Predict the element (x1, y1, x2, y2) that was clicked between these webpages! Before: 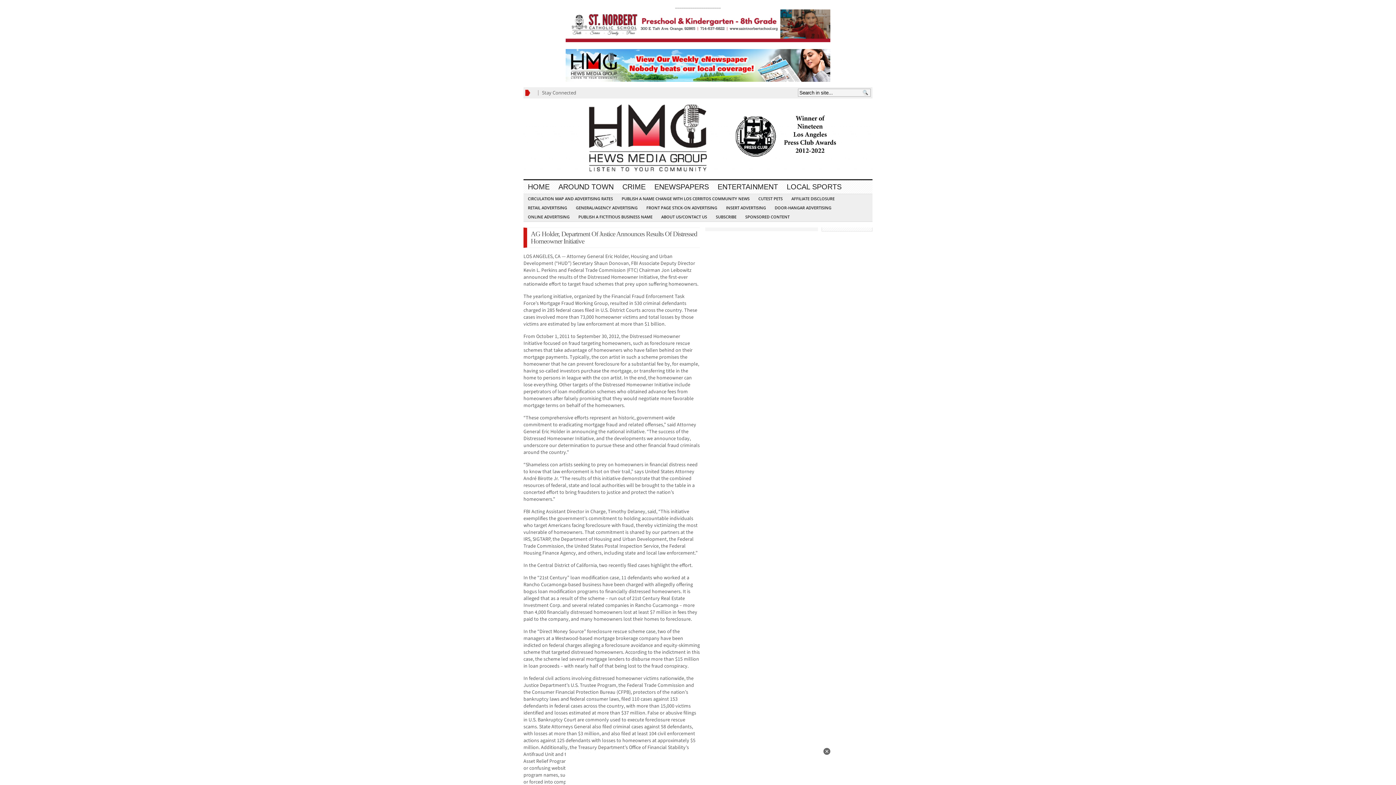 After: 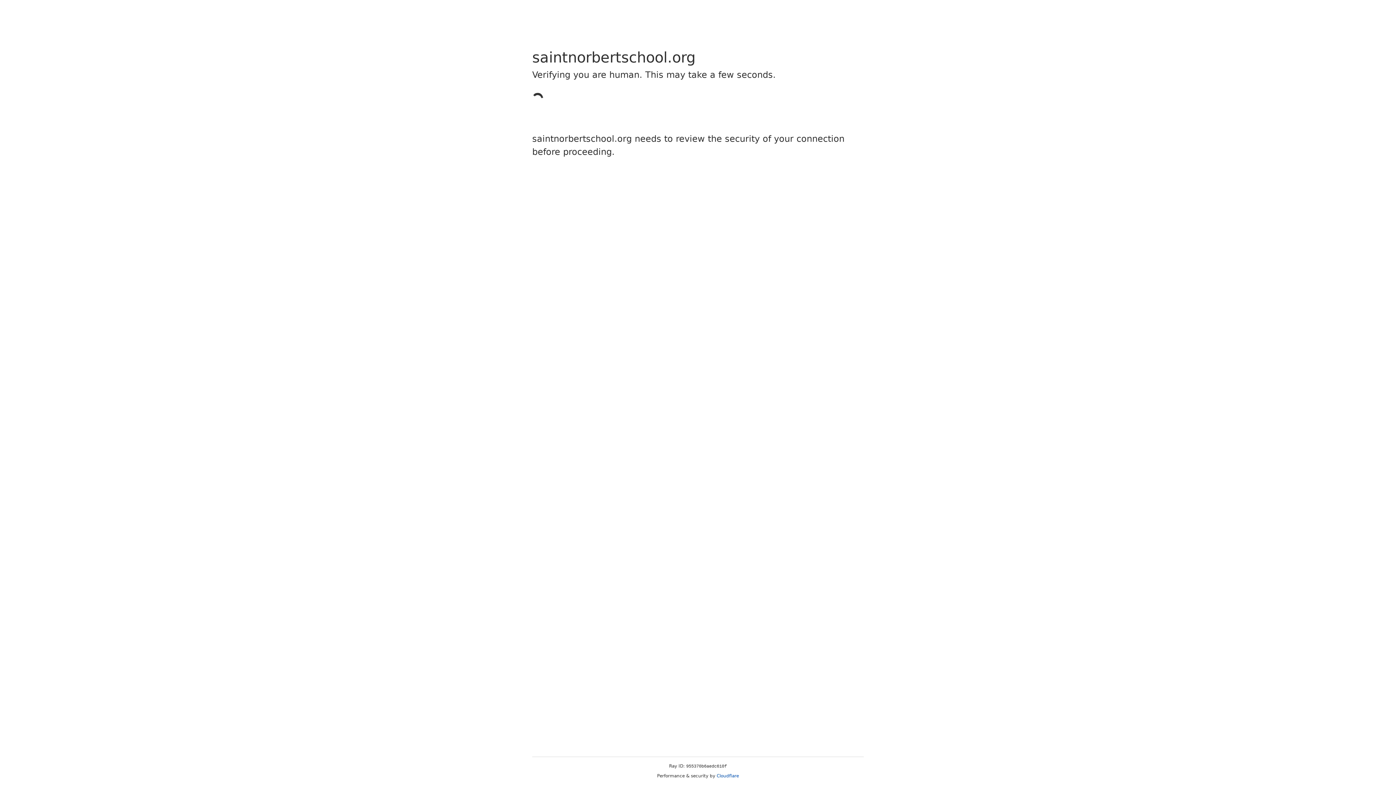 Action: bbox: (565, 37, 830, 43)